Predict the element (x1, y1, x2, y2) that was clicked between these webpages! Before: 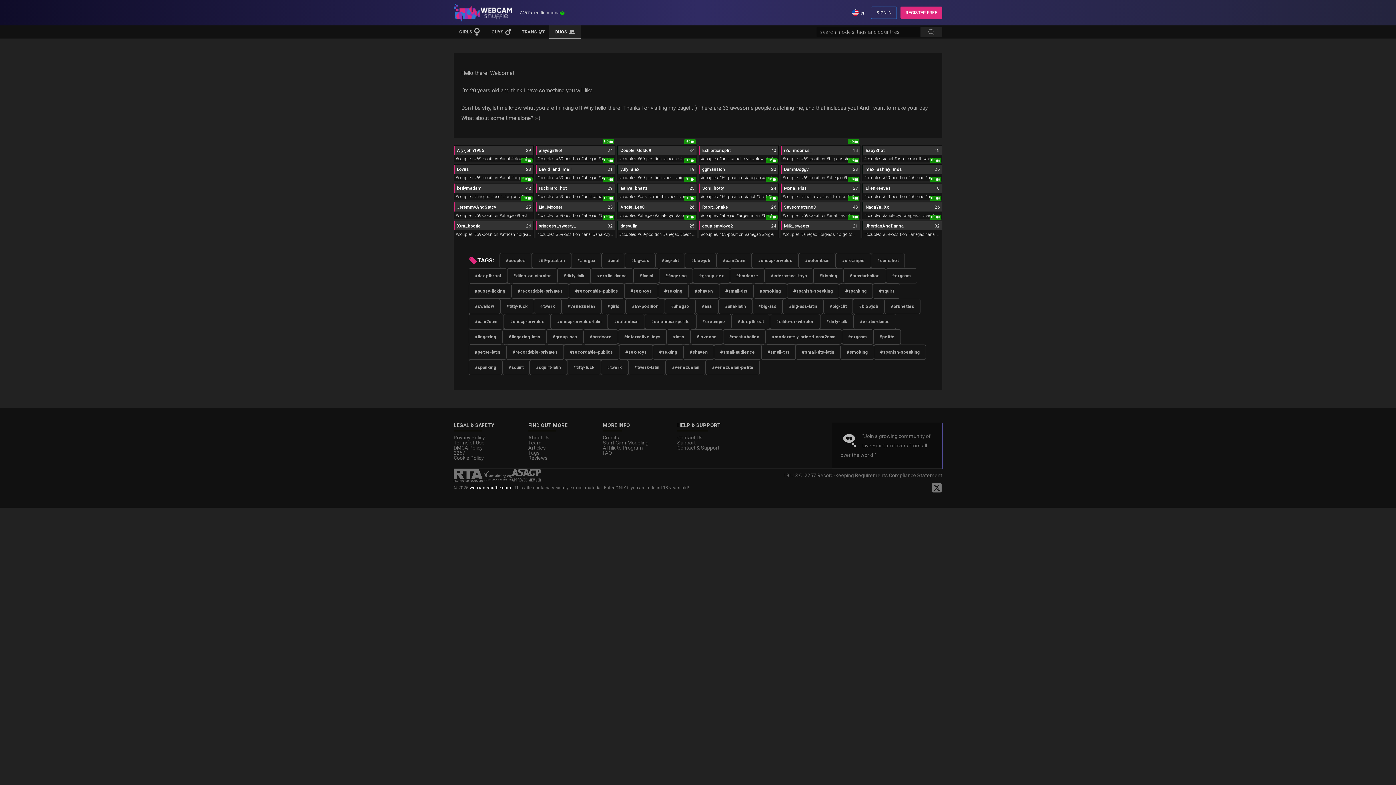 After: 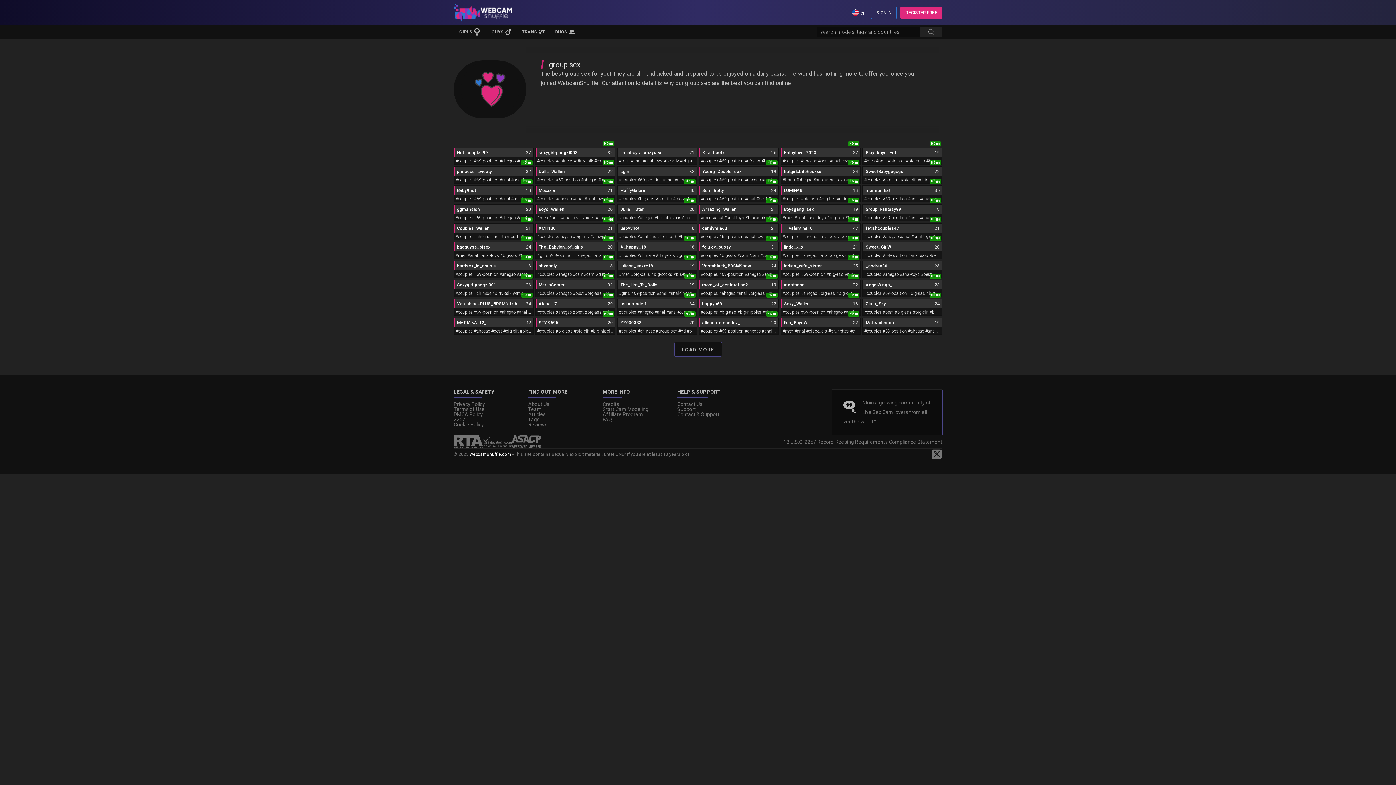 Action: bbox: (693, 268, 730, 283) label: #group-sex